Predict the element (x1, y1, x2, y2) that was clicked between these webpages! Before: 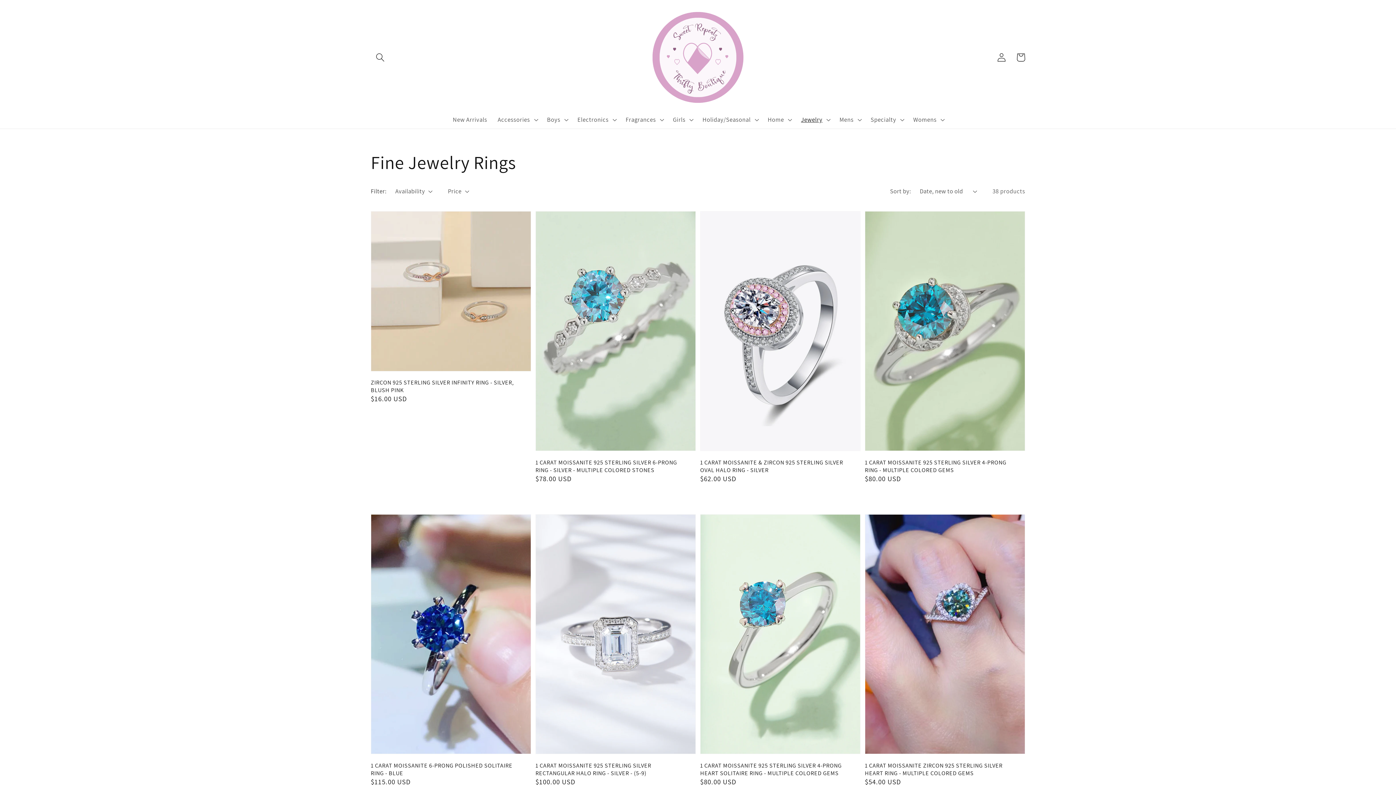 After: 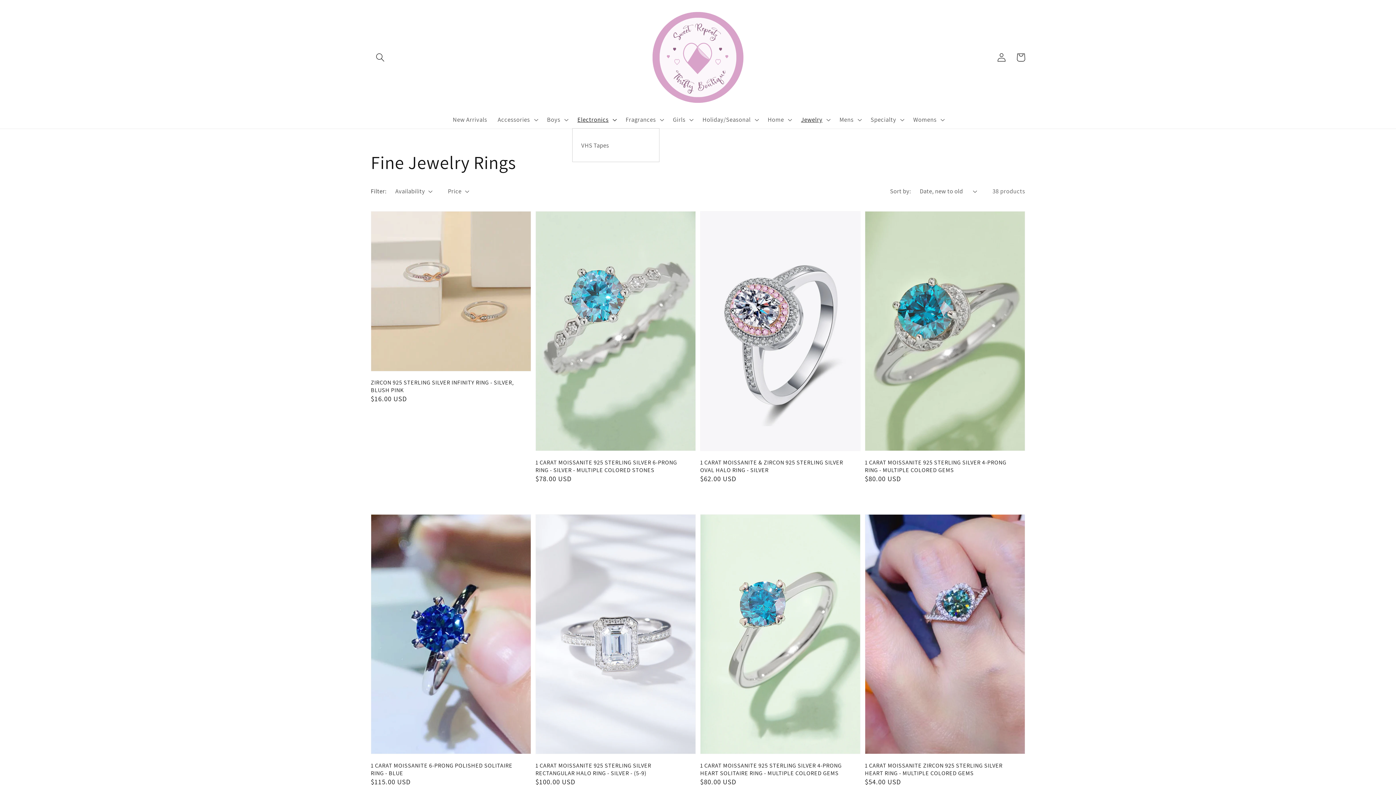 Action: label: Electronics bbox: (572, 110, 620, 128)